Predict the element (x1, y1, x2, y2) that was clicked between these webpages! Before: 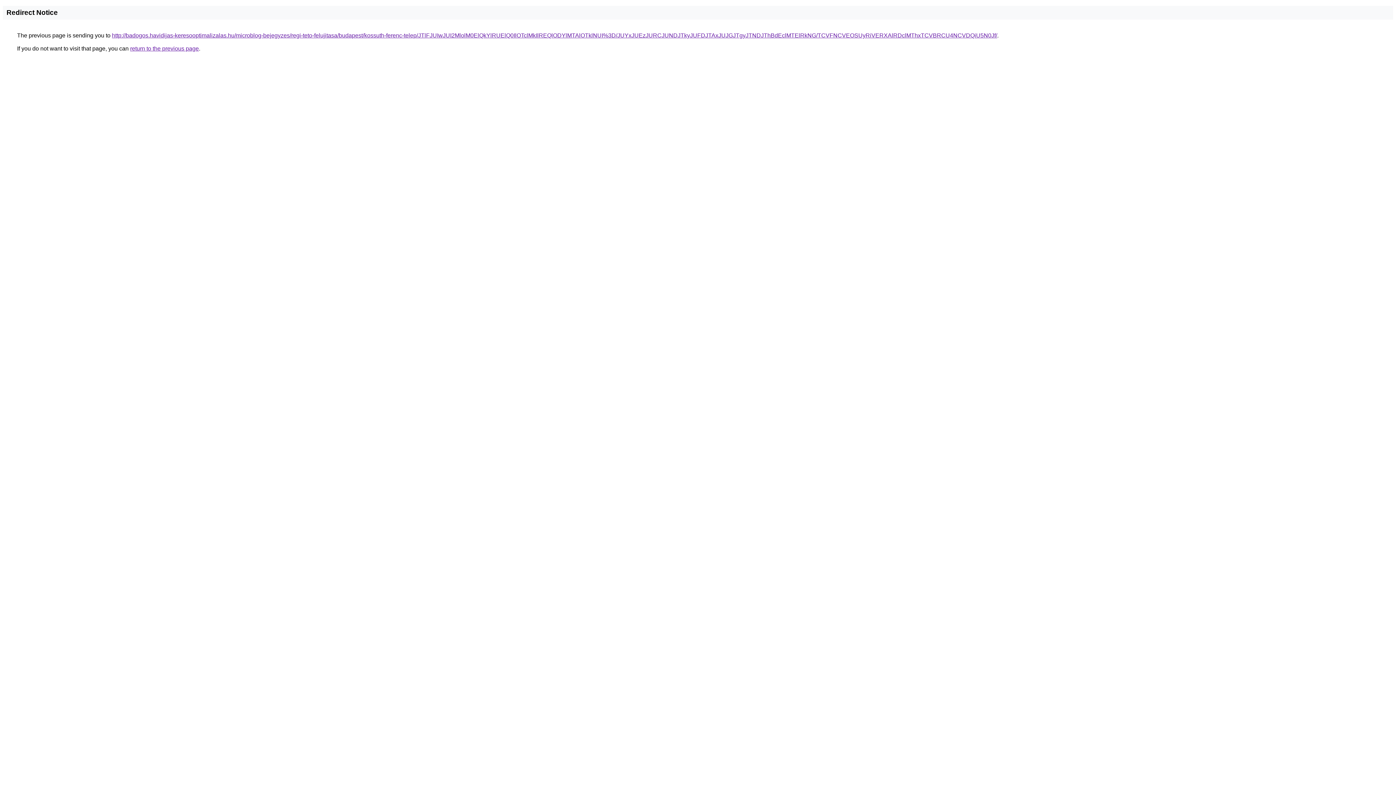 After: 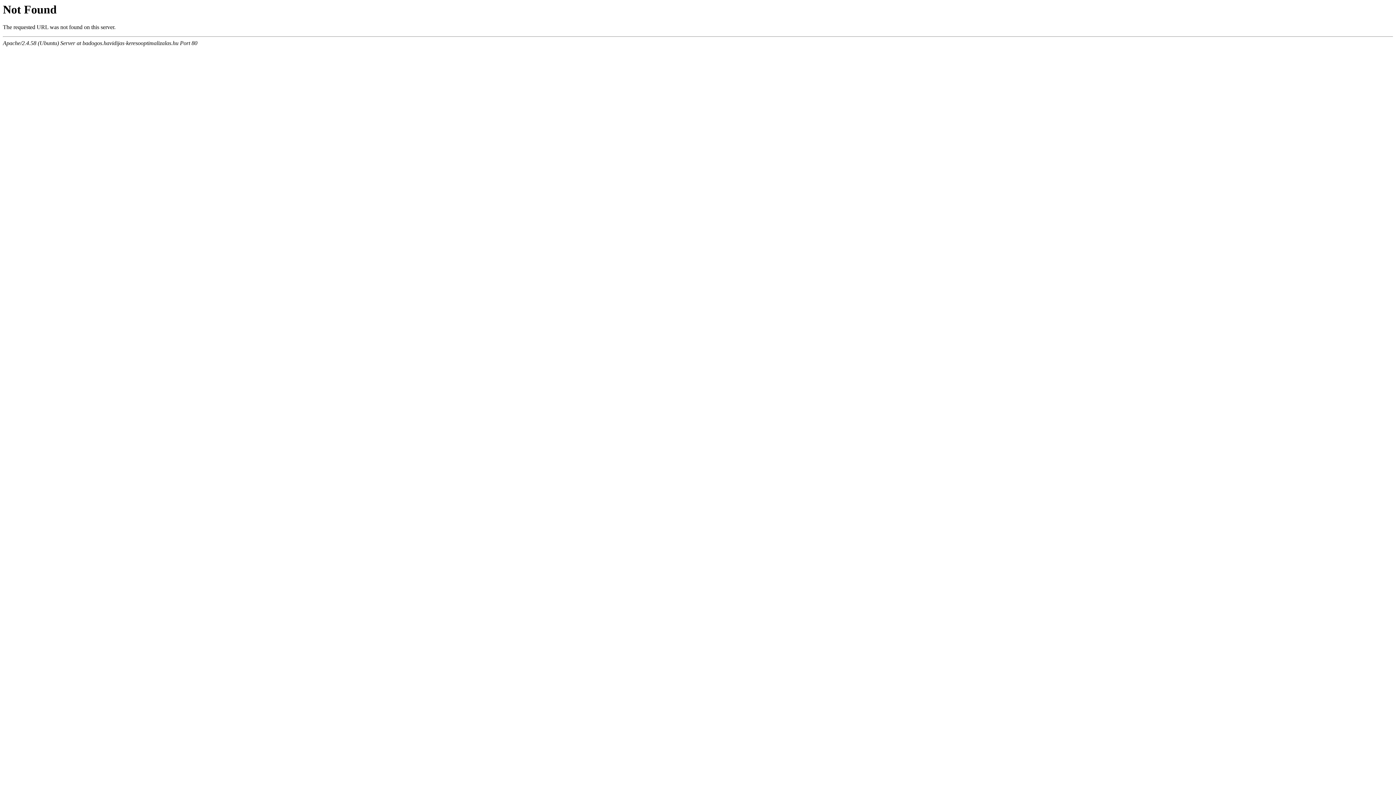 Action: label: http://badogos.havidijas-keresooptimalizalas.hu/microblog-bejegyzes/regi-teto-felujitasa/budapest/kossuth-ferenc-telep/JTlFJUIwJUI2MlolM0ElQkYlRUElQ0IlOTclMkIlREQlODYlMTAlOTklNUI%3D/JUYxJUEzJURCJUNDJTkyJUFDJTAxJUJGJTgyJTNDJThBdEclMTElRkNG/TCVFNCVEOSUyRiVERXAlRDclMThxTCVBRCU4NCVDQiU5N0Jf/ bbox: (112, 32, 997, 38)